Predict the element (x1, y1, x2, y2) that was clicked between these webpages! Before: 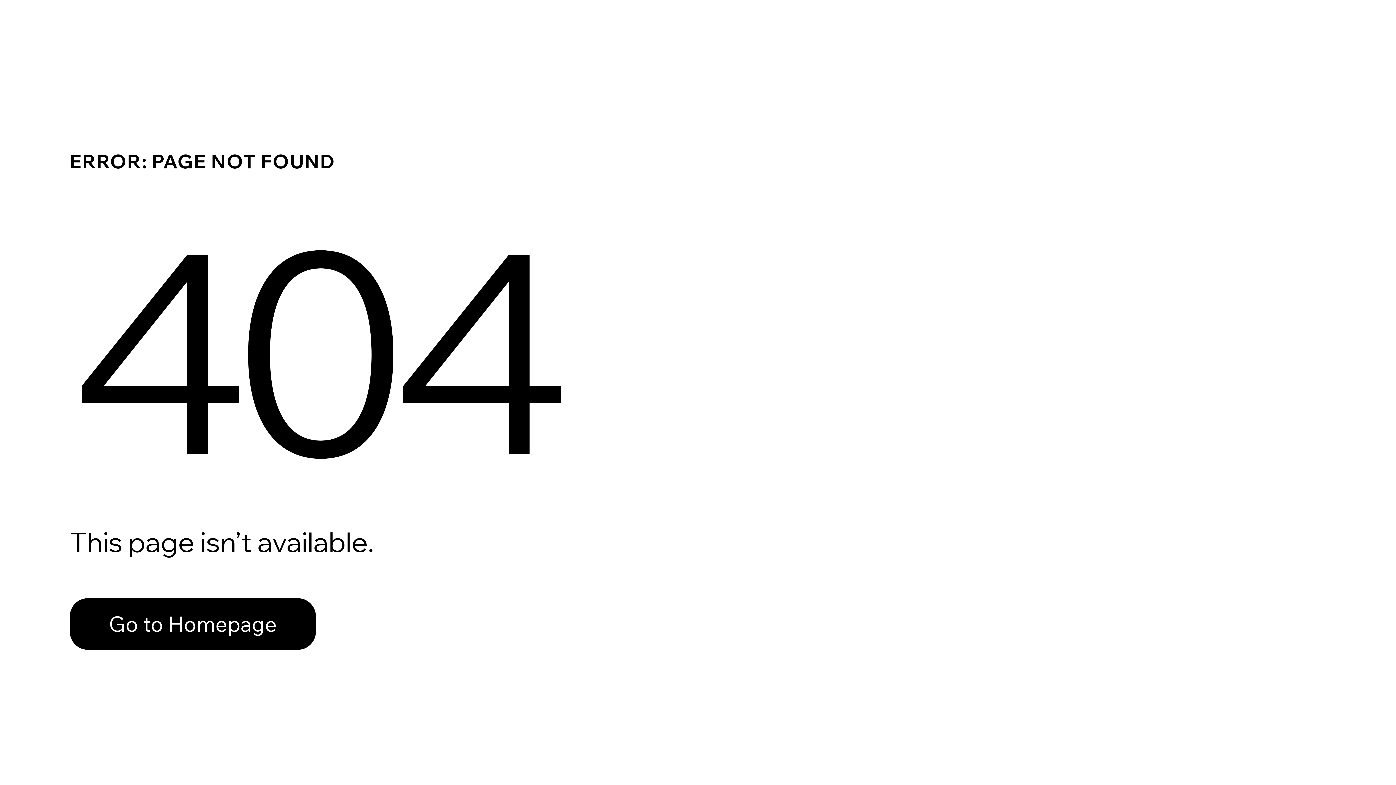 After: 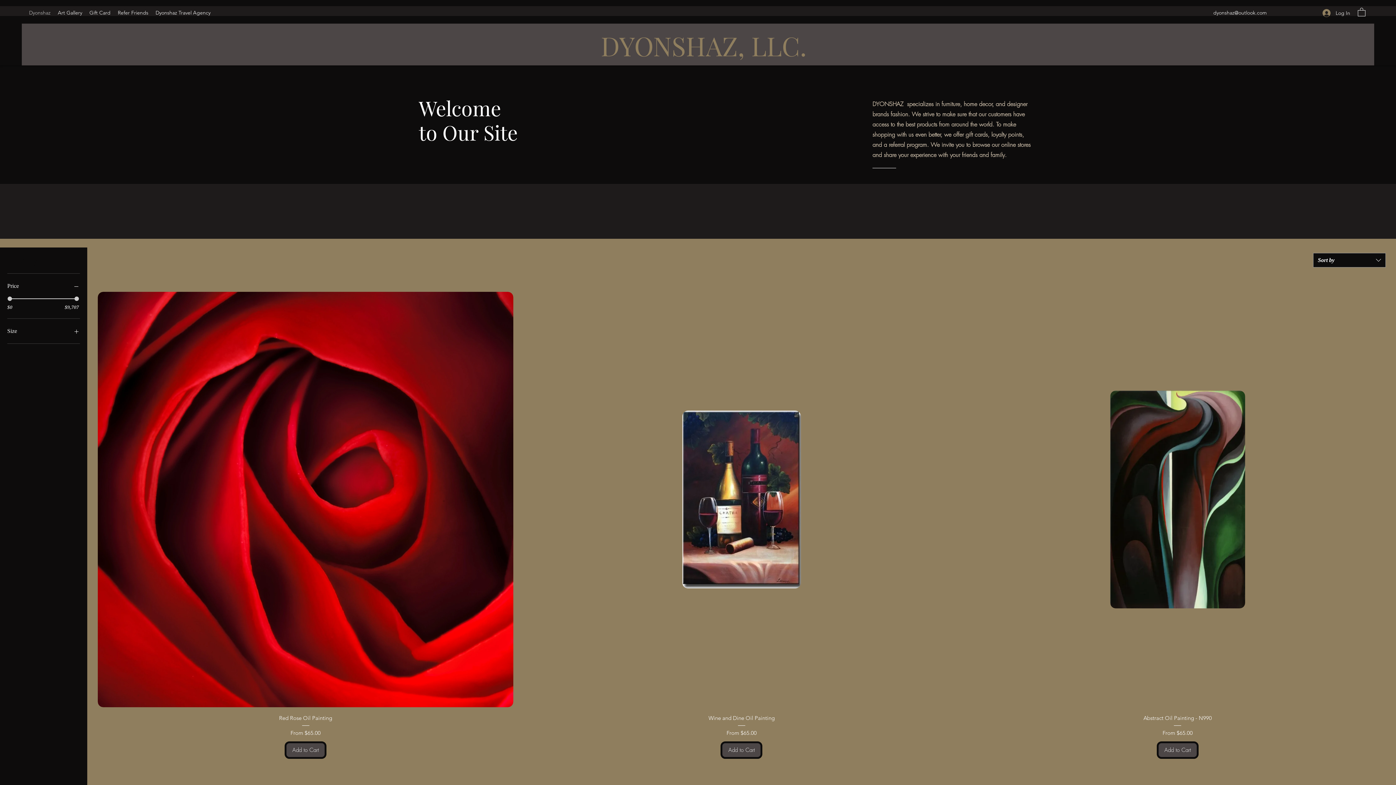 Action: label: Go to Homepage bbox: (69, 582, 768, 659)